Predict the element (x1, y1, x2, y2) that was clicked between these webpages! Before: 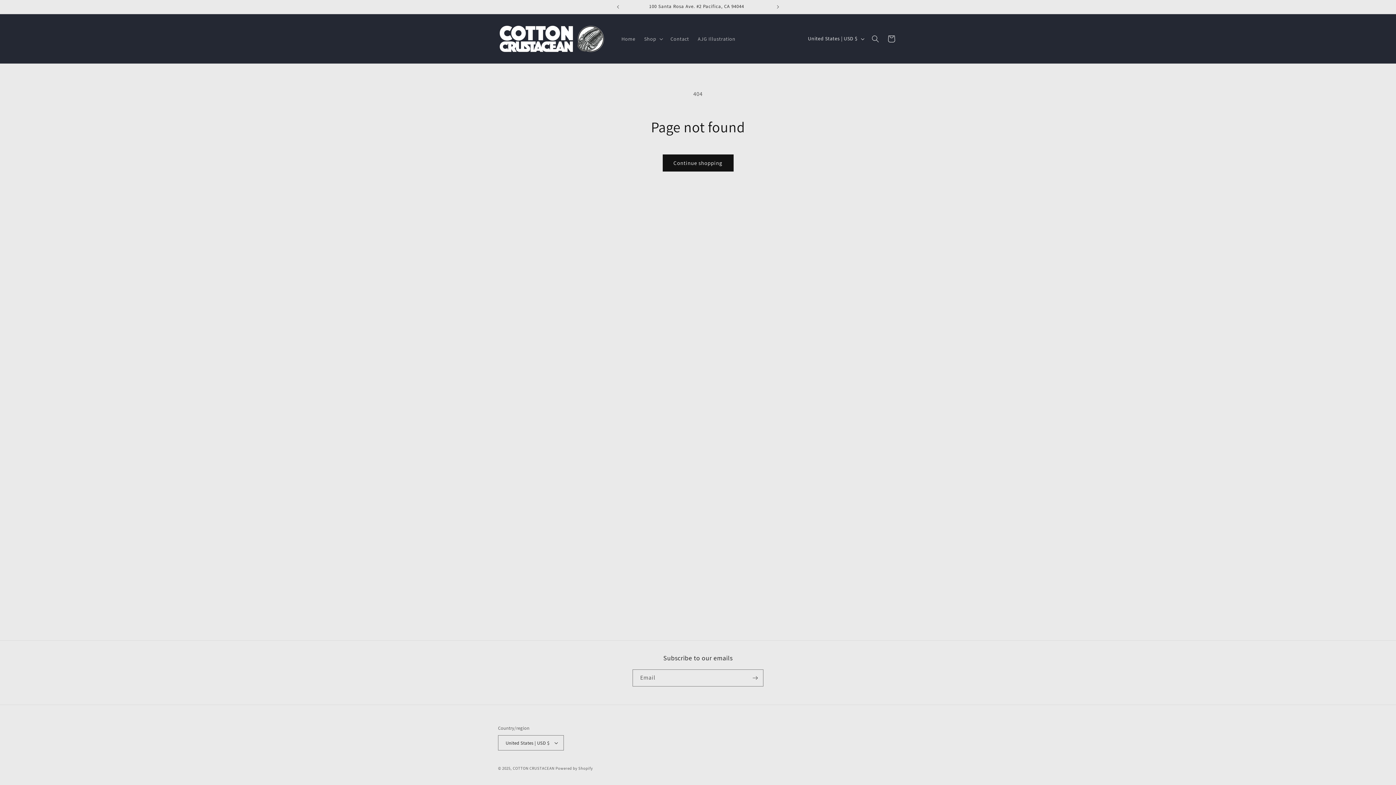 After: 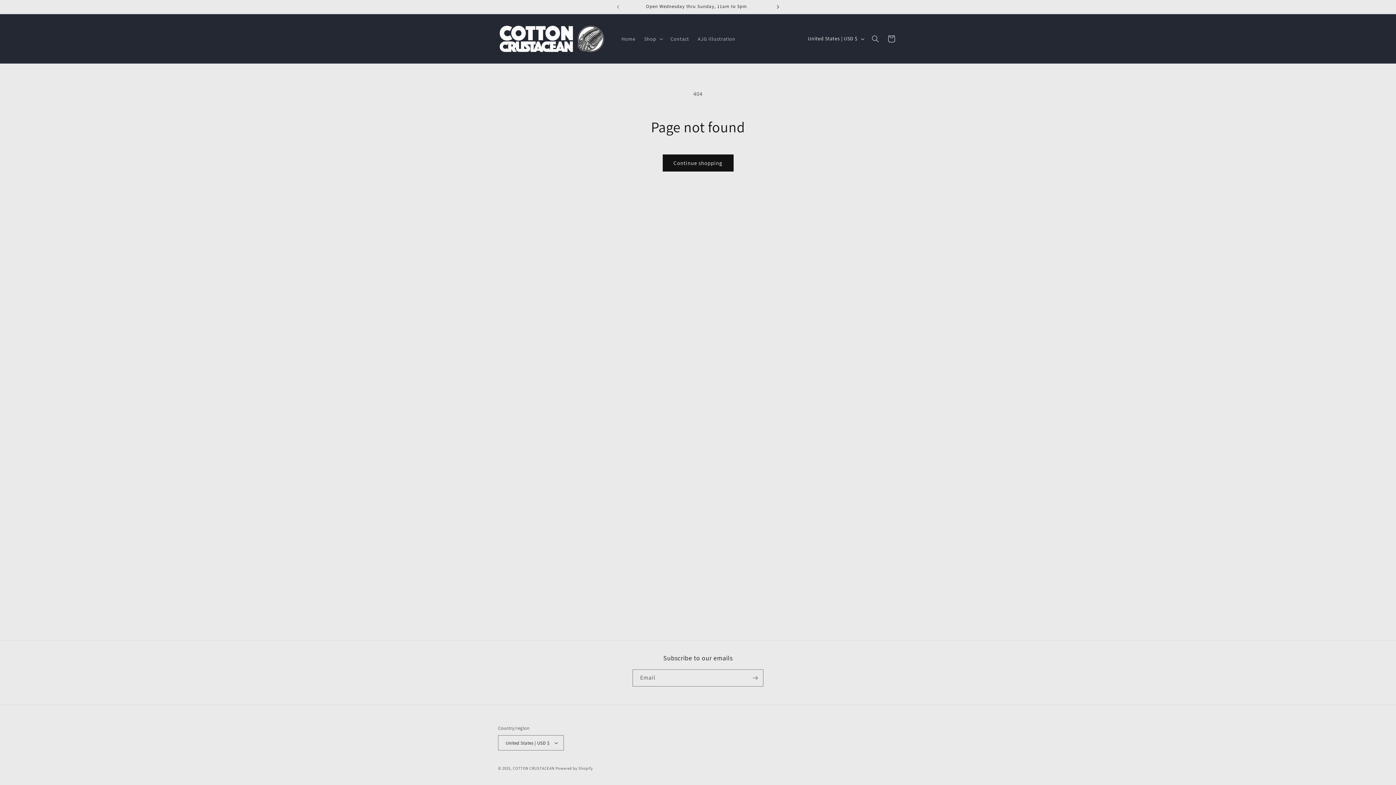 Action: label: Next announcement bbox: (770, 0, 786, 13)